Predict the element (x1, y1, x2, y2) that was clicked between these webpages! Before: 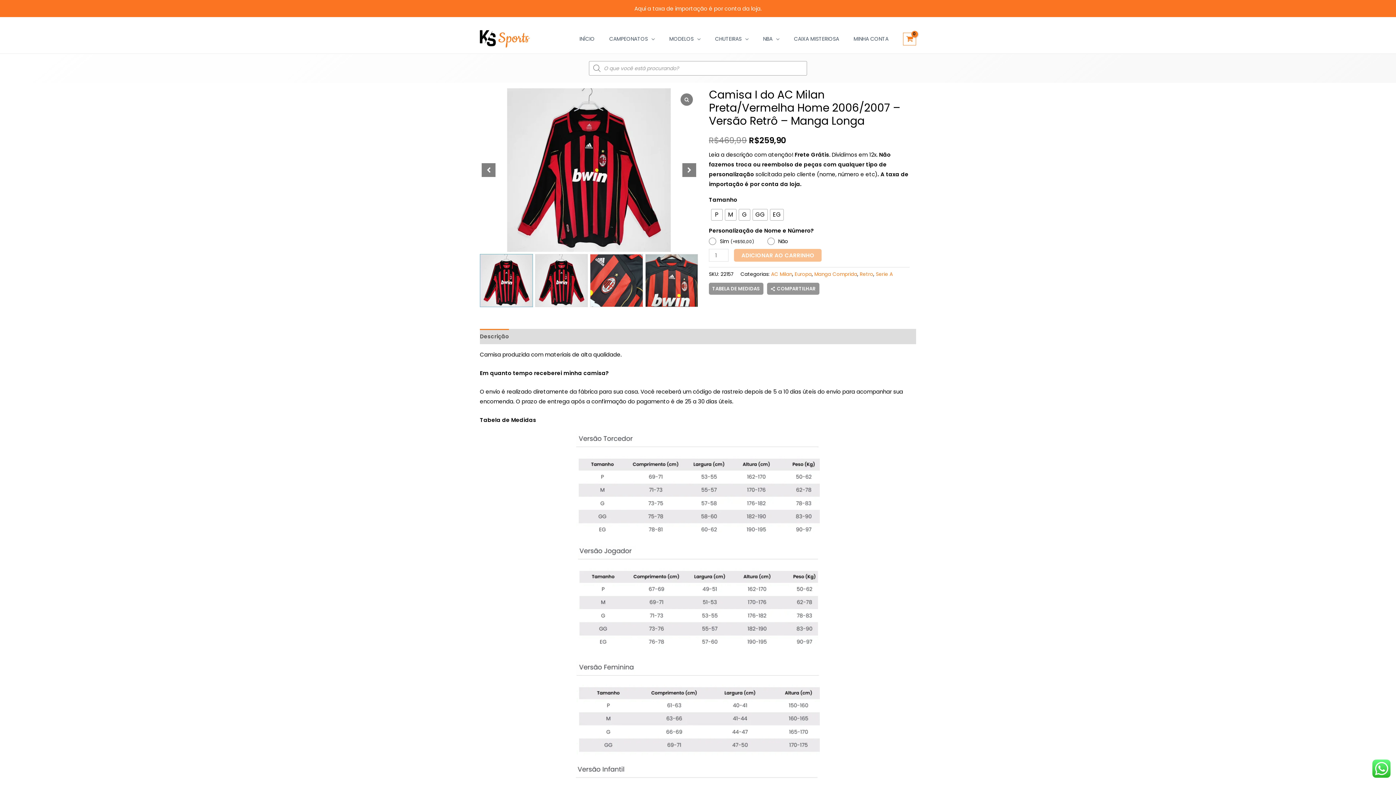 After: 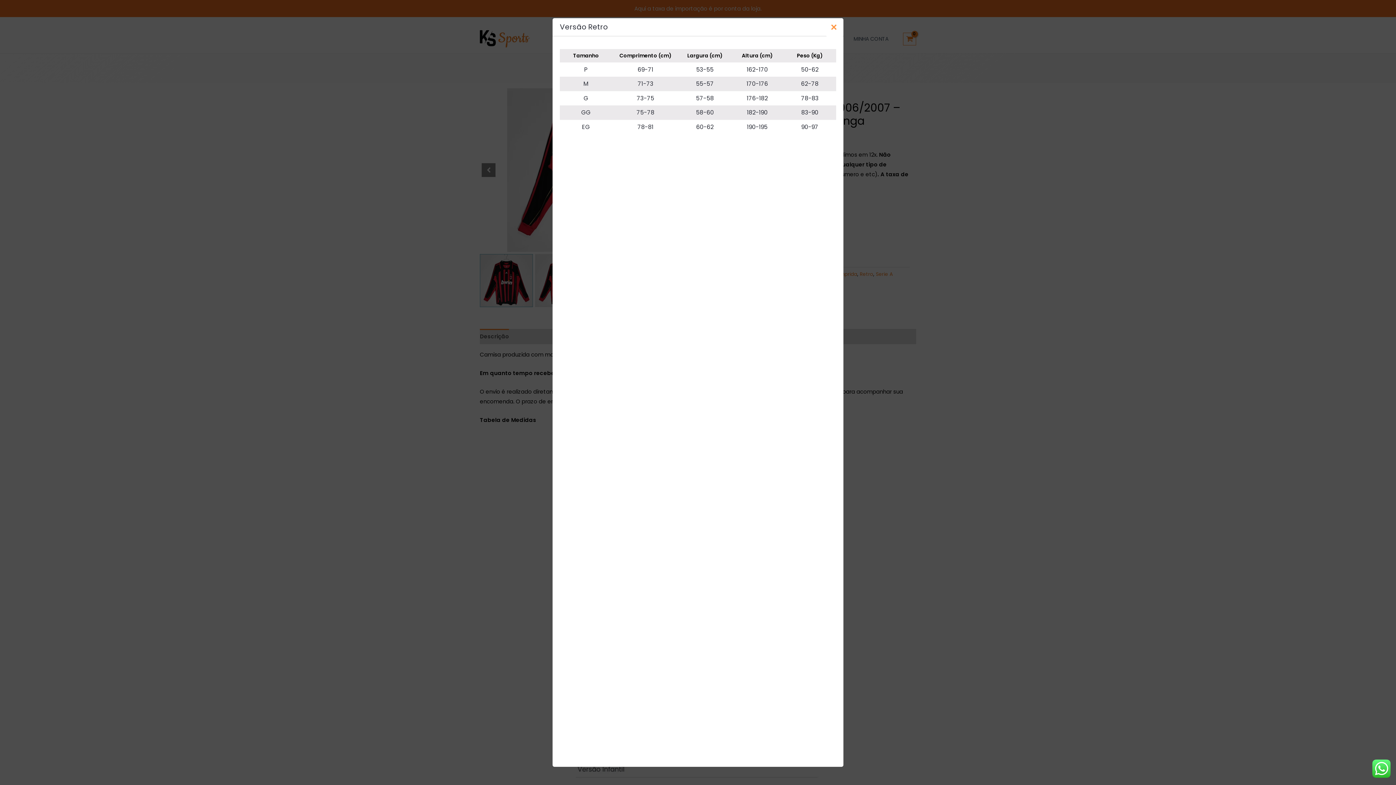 Action: bbox: (709, 282, 763, 294) label: TABELA DE MEDIDAS